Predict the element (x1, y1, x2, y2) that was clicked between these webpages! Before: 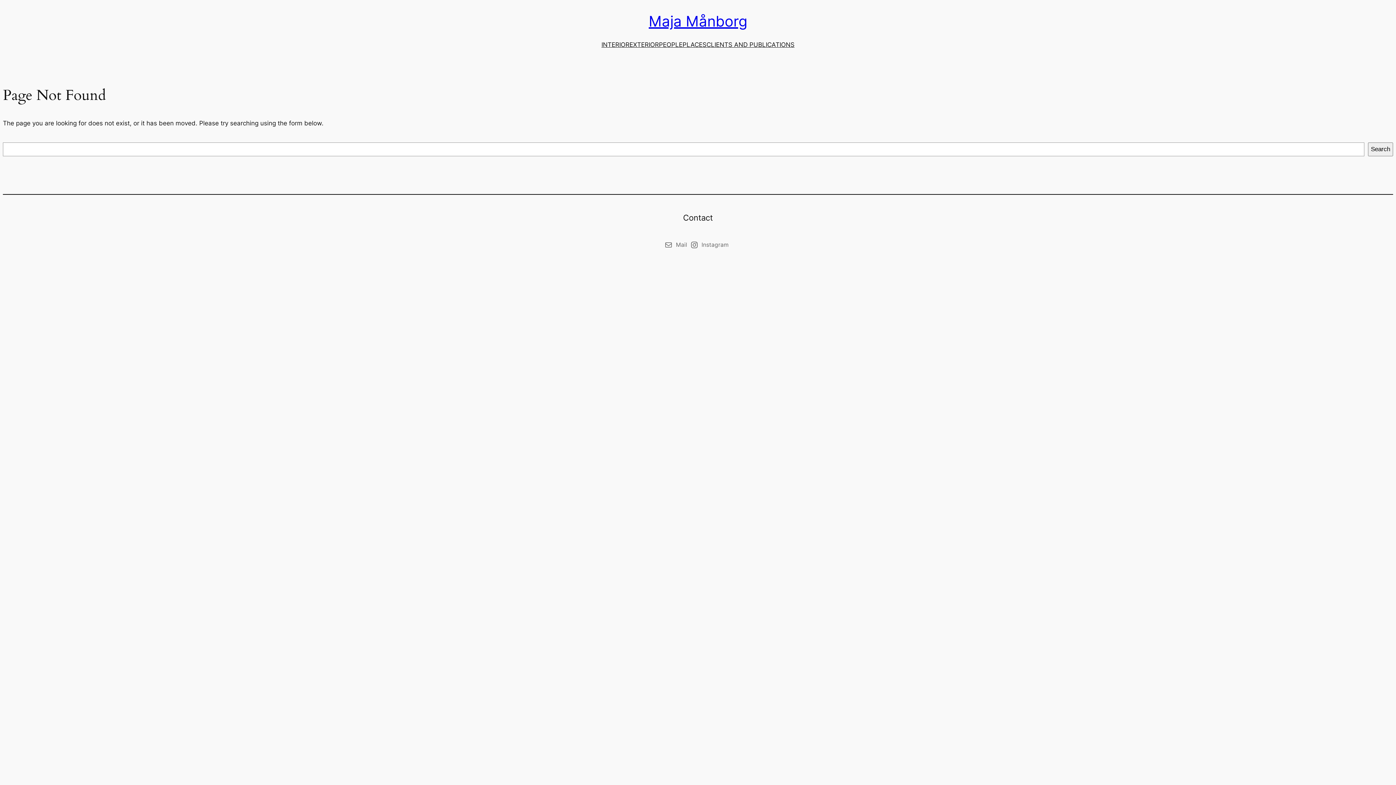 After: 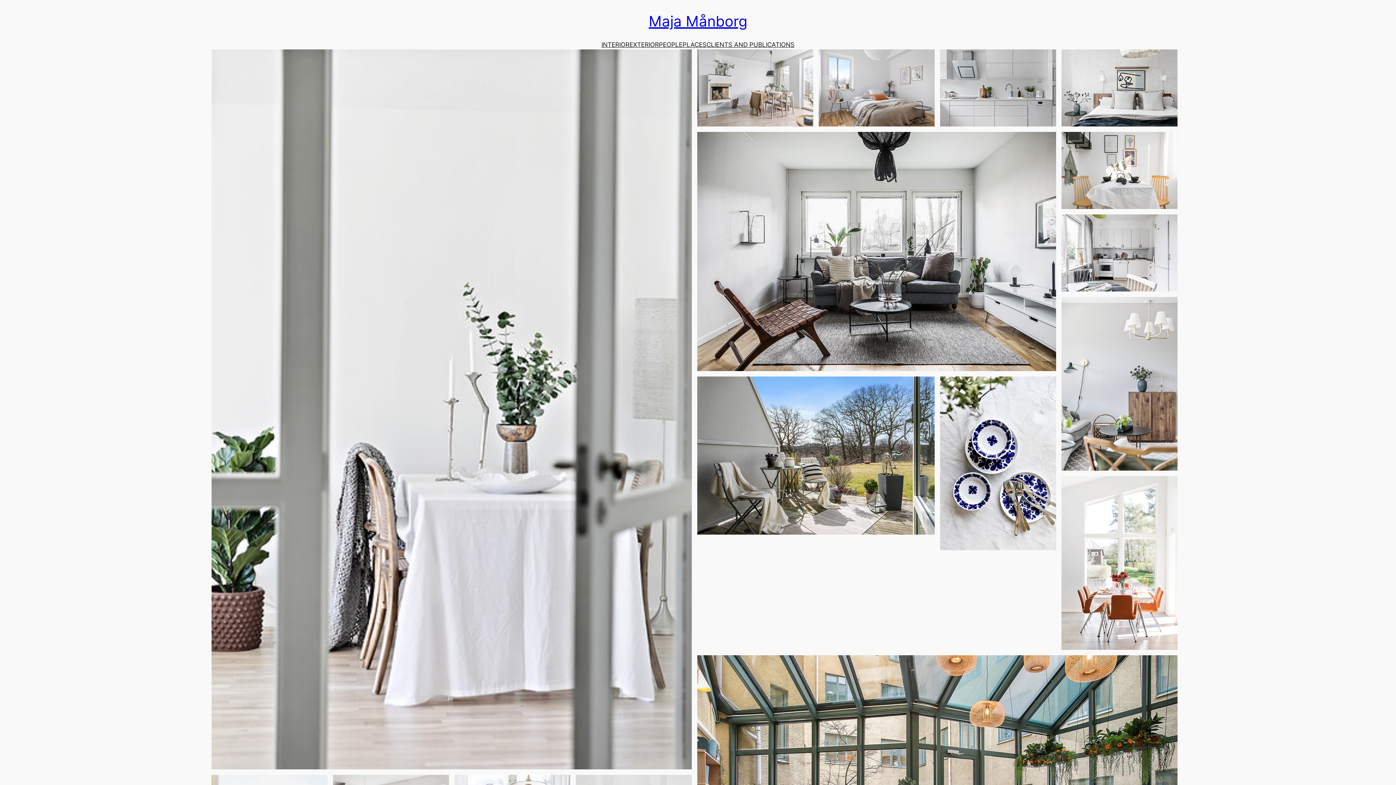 Action: bbox: (601, 40, 629, 49) label: INTERIOR